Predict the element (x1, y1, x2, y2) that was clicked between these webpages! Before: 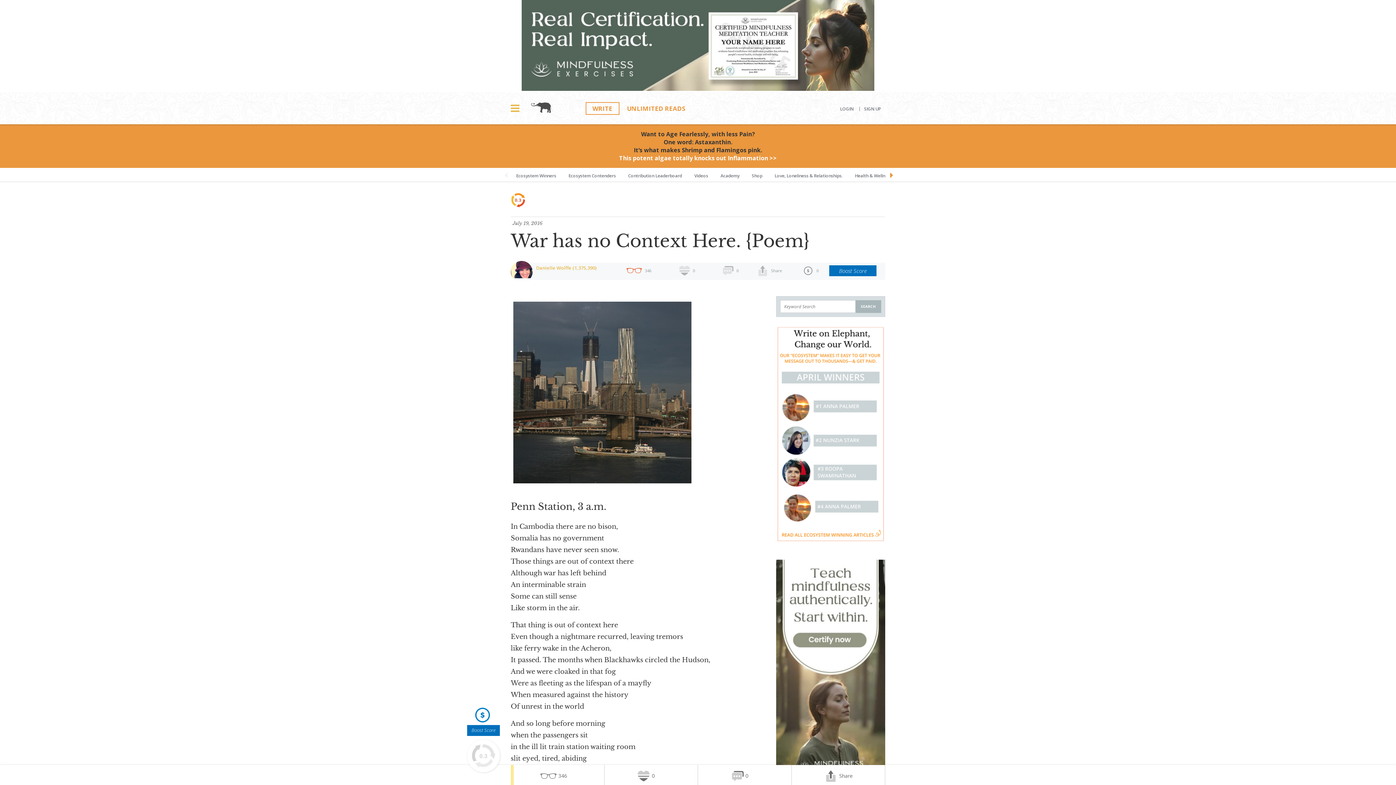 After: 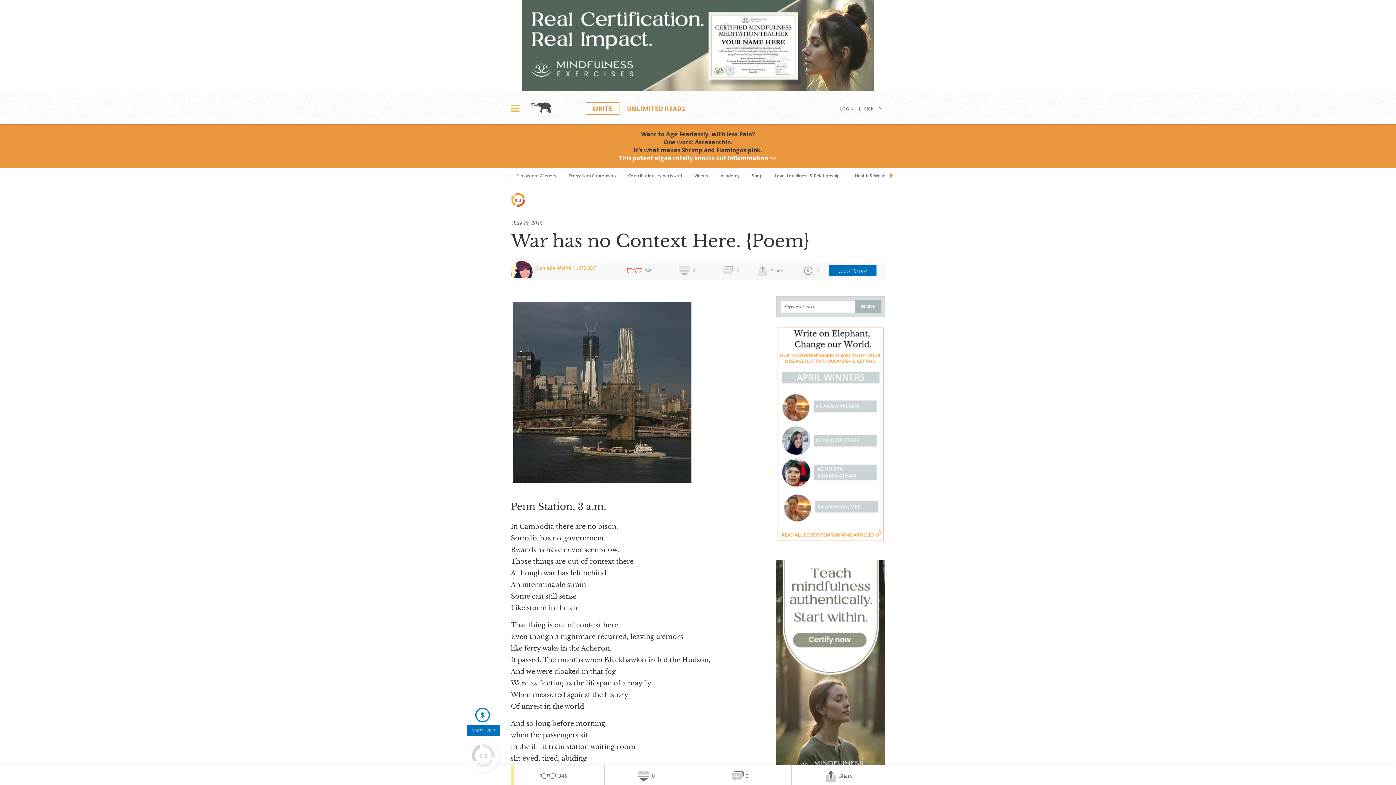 Action: bbox: (776, 537, 885, 544)